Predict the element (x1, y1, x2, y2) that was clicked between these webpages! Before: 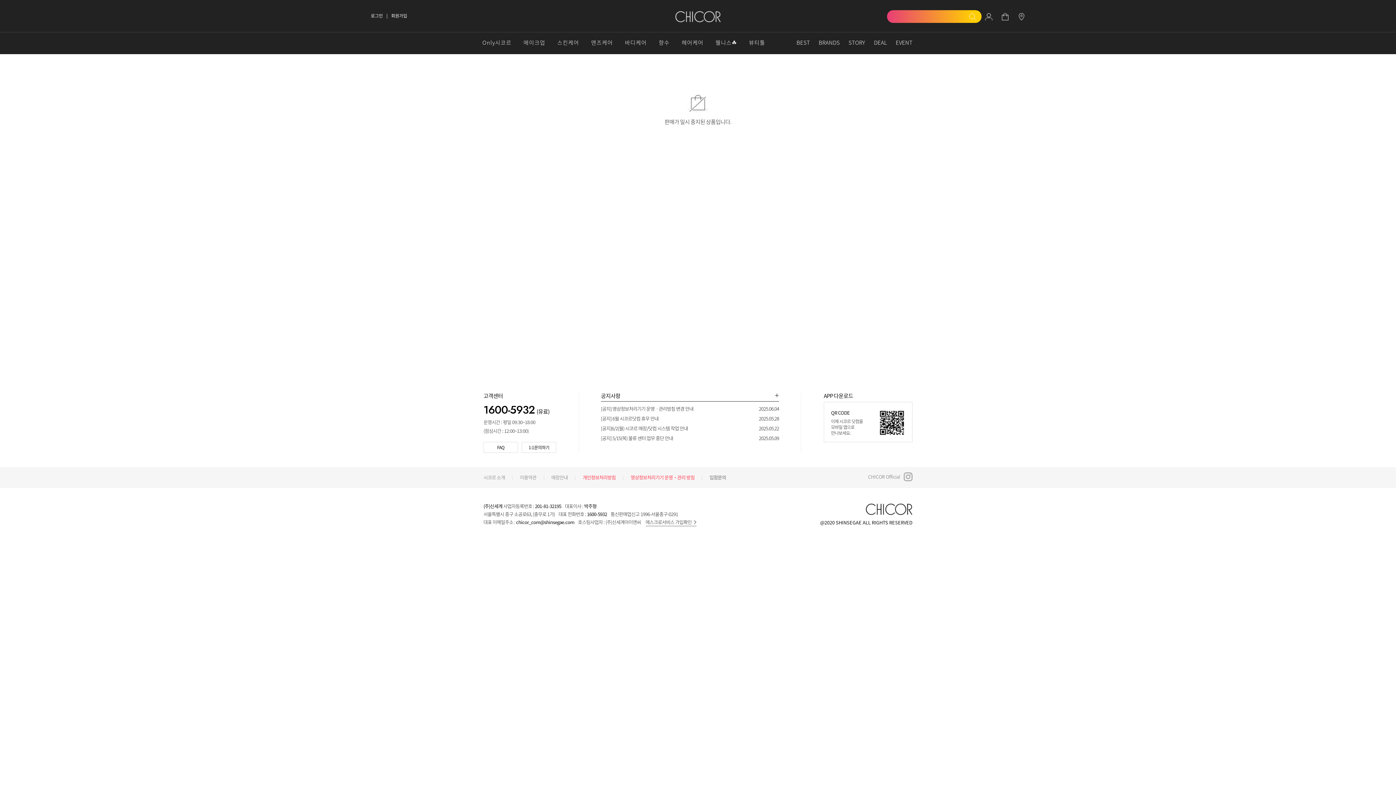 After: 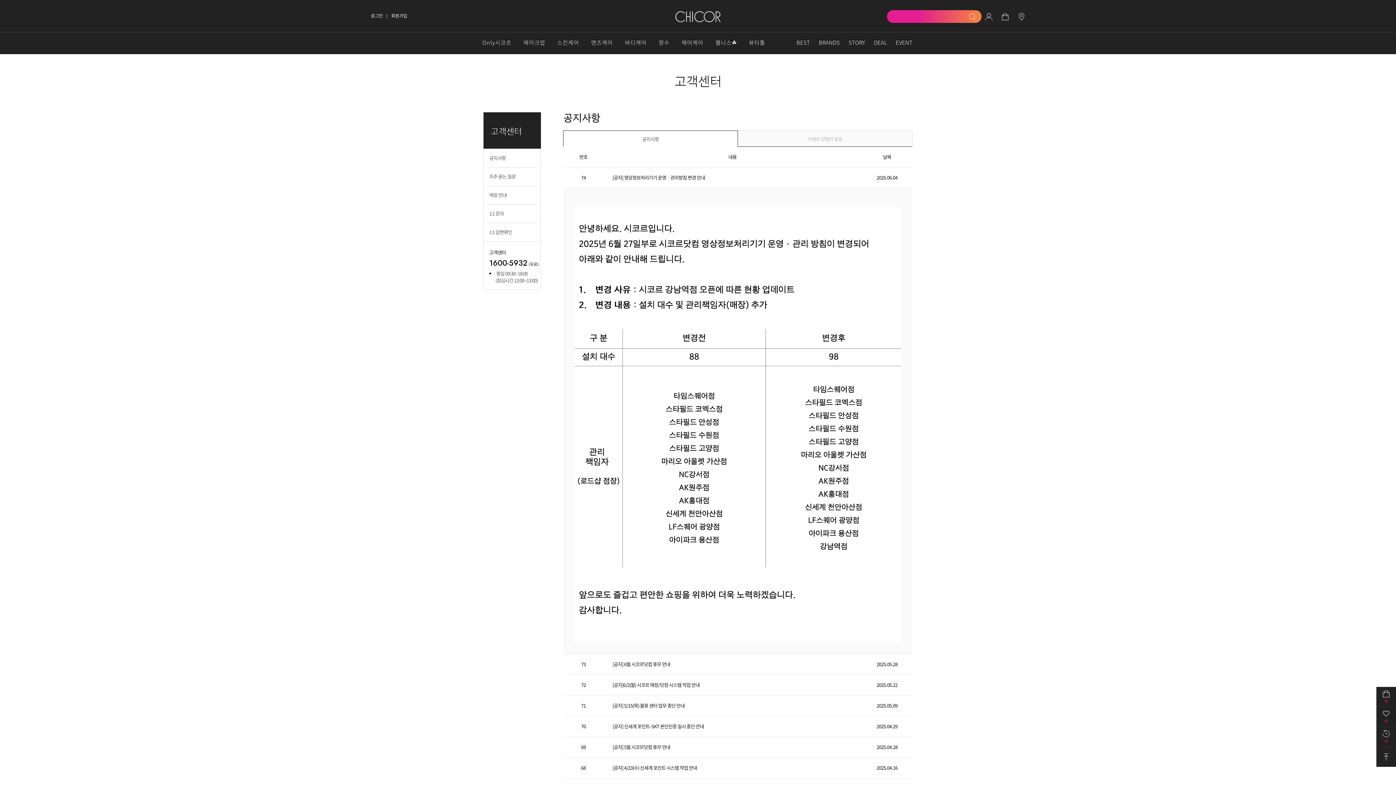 Action: bbox: (601, 405, 721, 412) label: [공지] 영상정보처리기기 운영ㆍ관리방침 변경 안내